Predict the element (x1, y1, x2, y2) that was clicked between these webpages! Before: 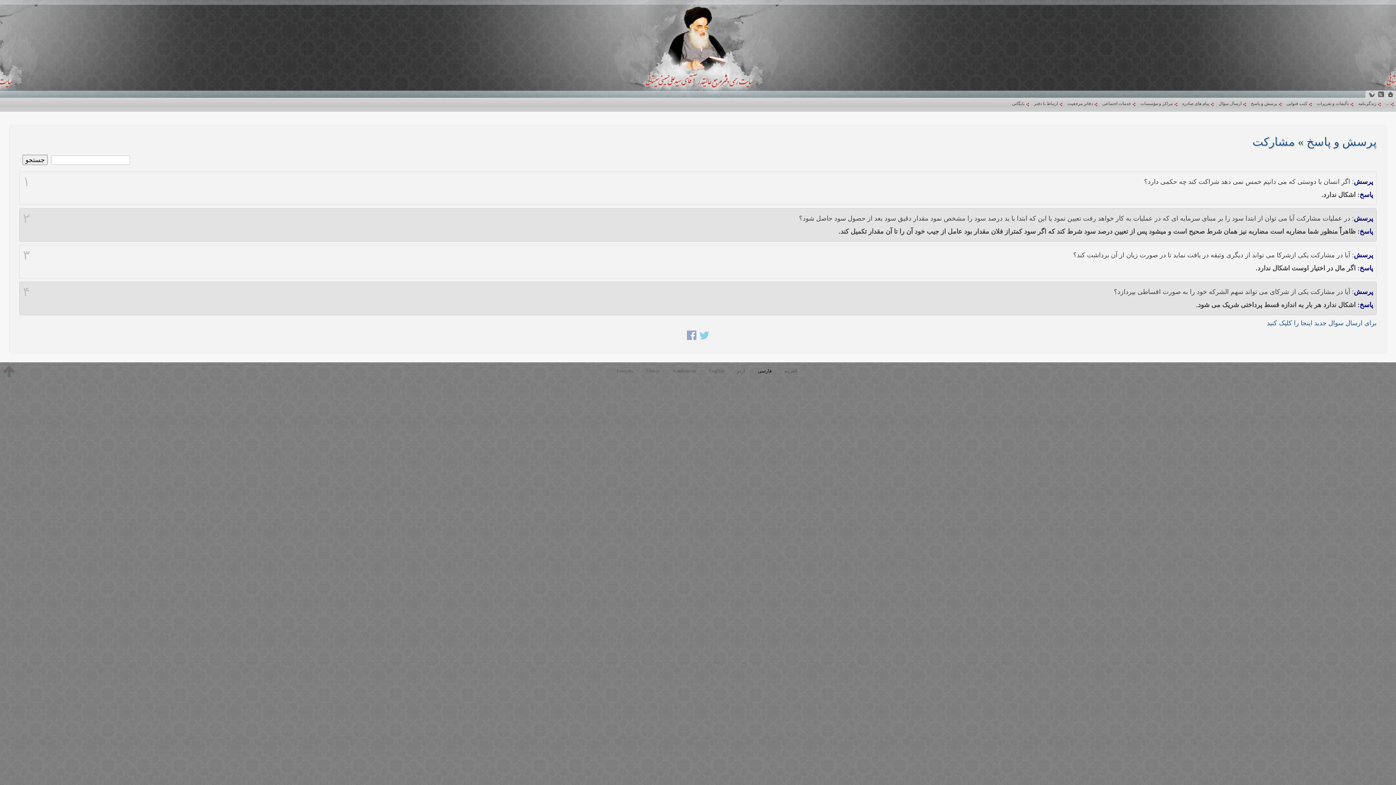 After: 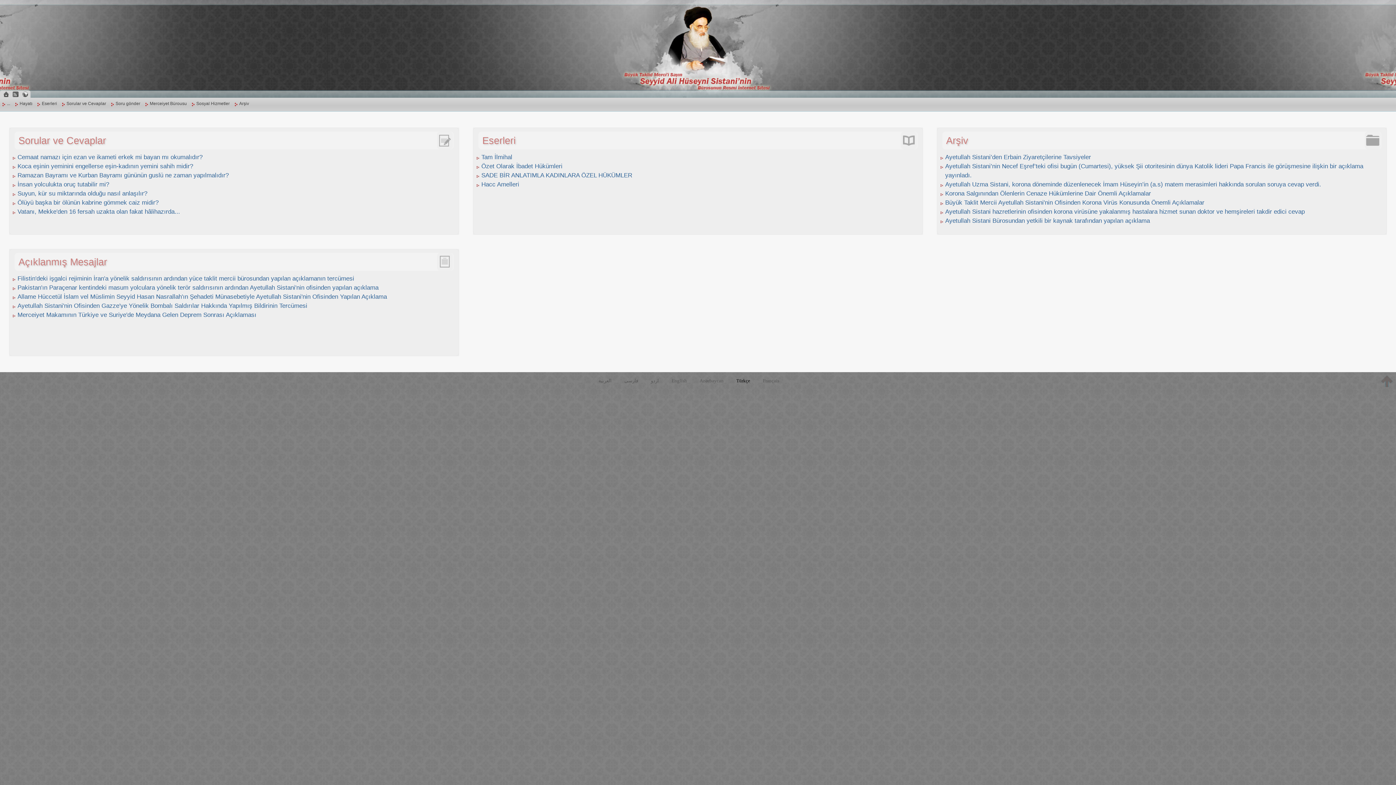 Action: label: Türkçe bbox: (640, 367, 665, 375)